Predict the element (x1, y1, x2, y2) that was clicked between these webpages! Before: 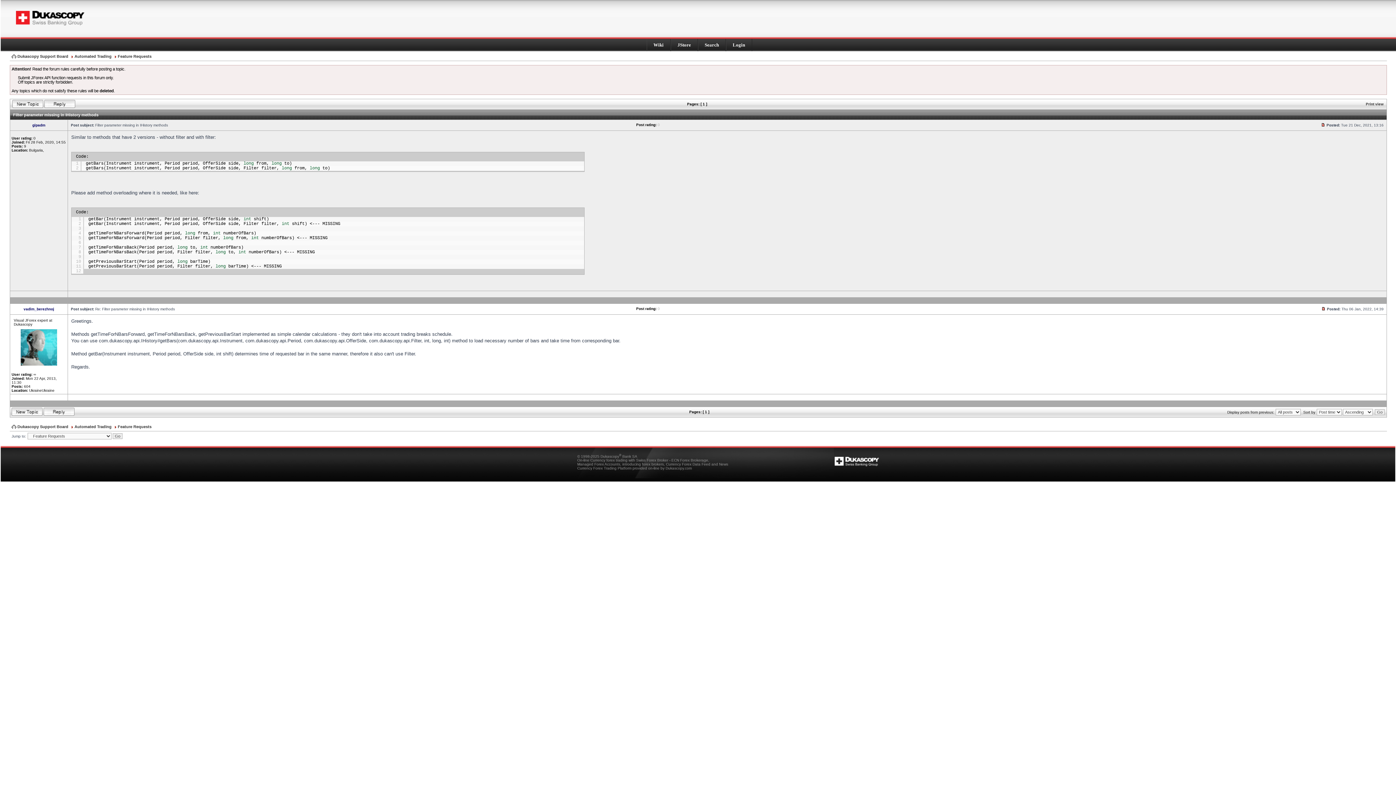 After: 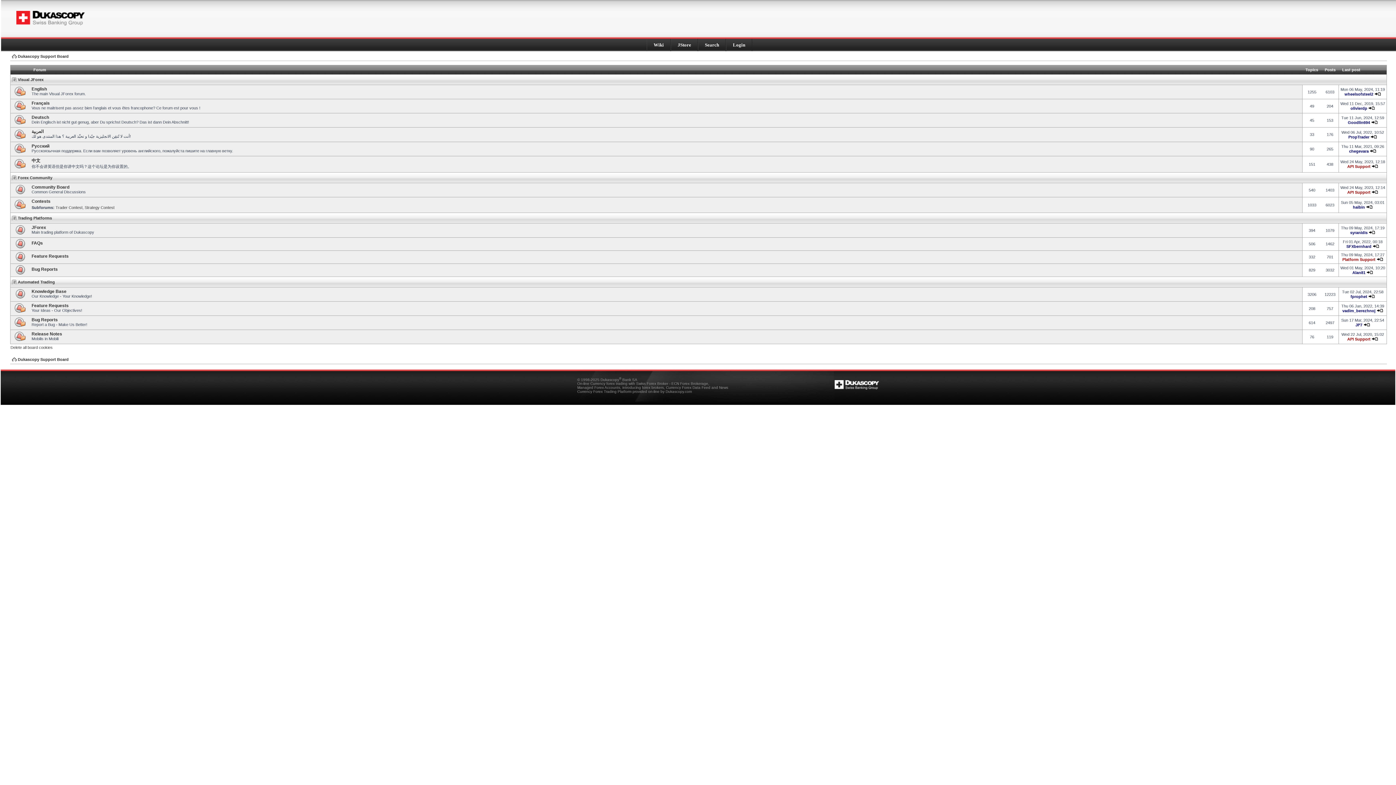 Action: label: Dukascopy Support Board bbox: (11, 424, 68, 429)